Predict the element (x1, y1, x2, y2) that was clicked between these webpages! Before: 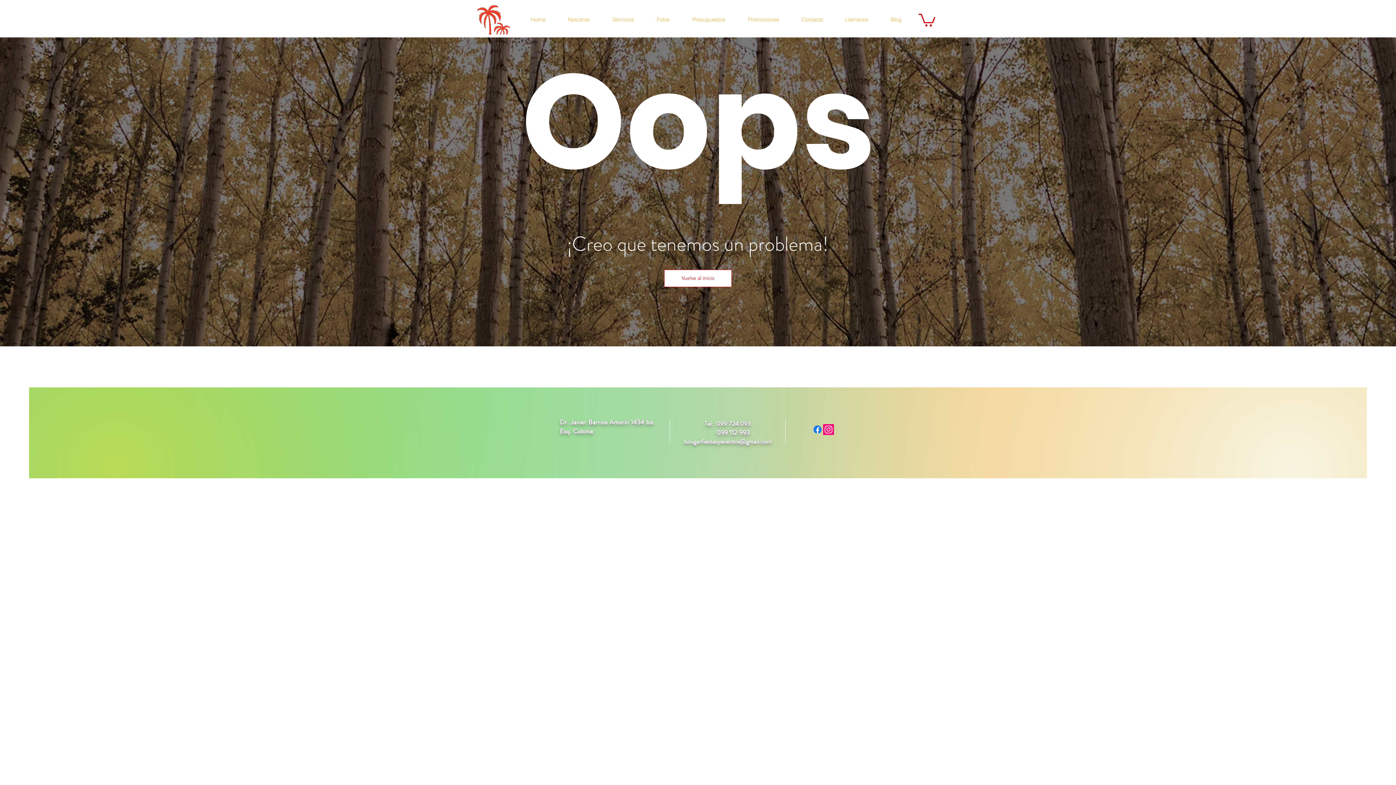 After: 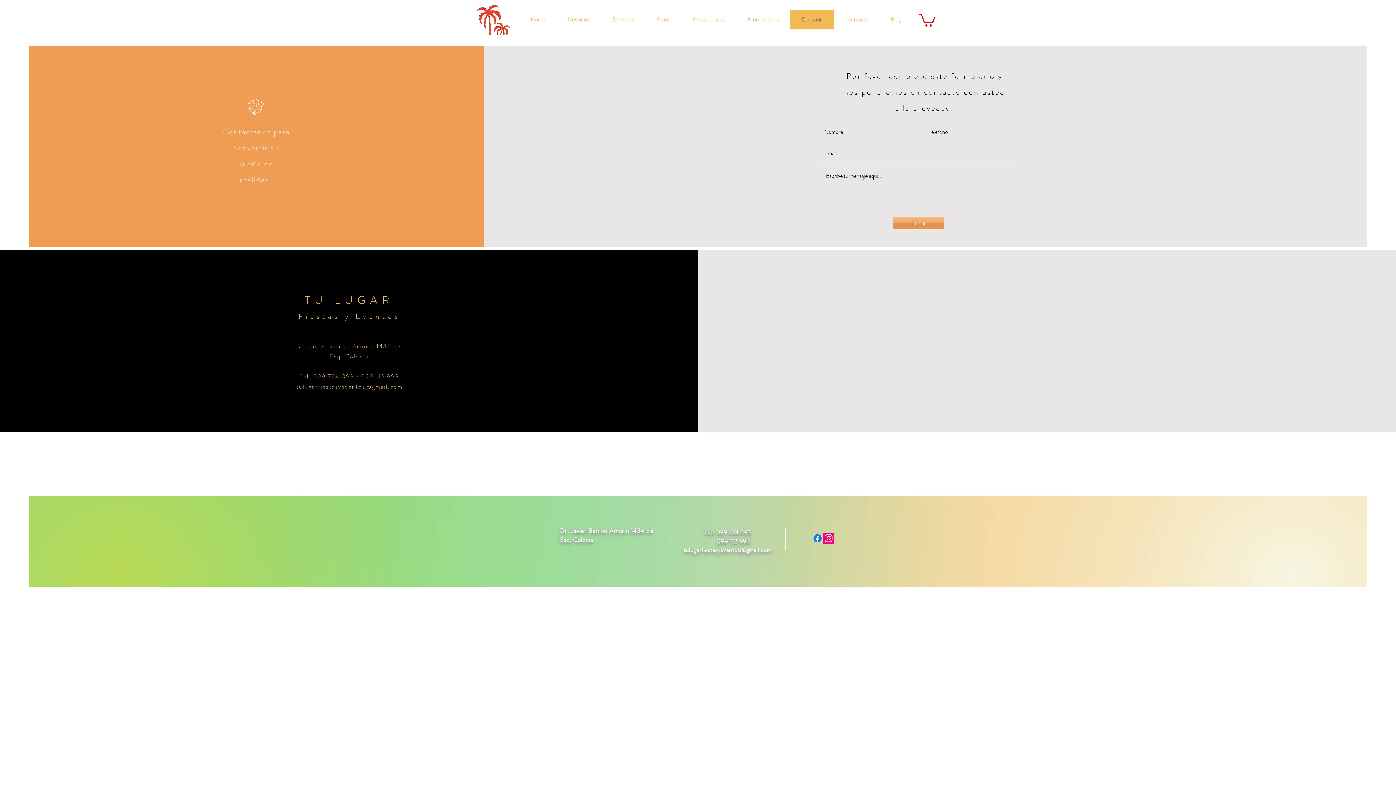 Action: label: Contacto bbox: (790, 9, 834, 29)